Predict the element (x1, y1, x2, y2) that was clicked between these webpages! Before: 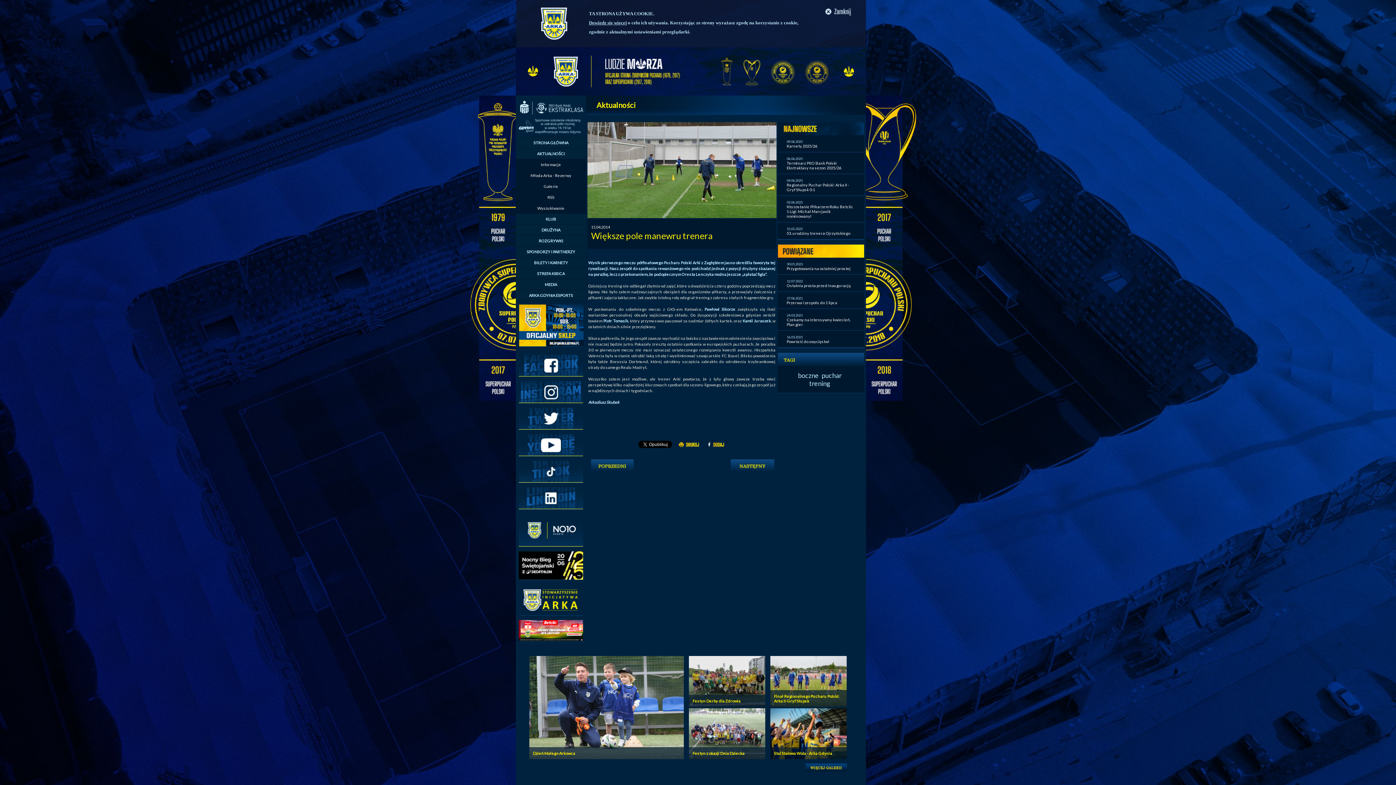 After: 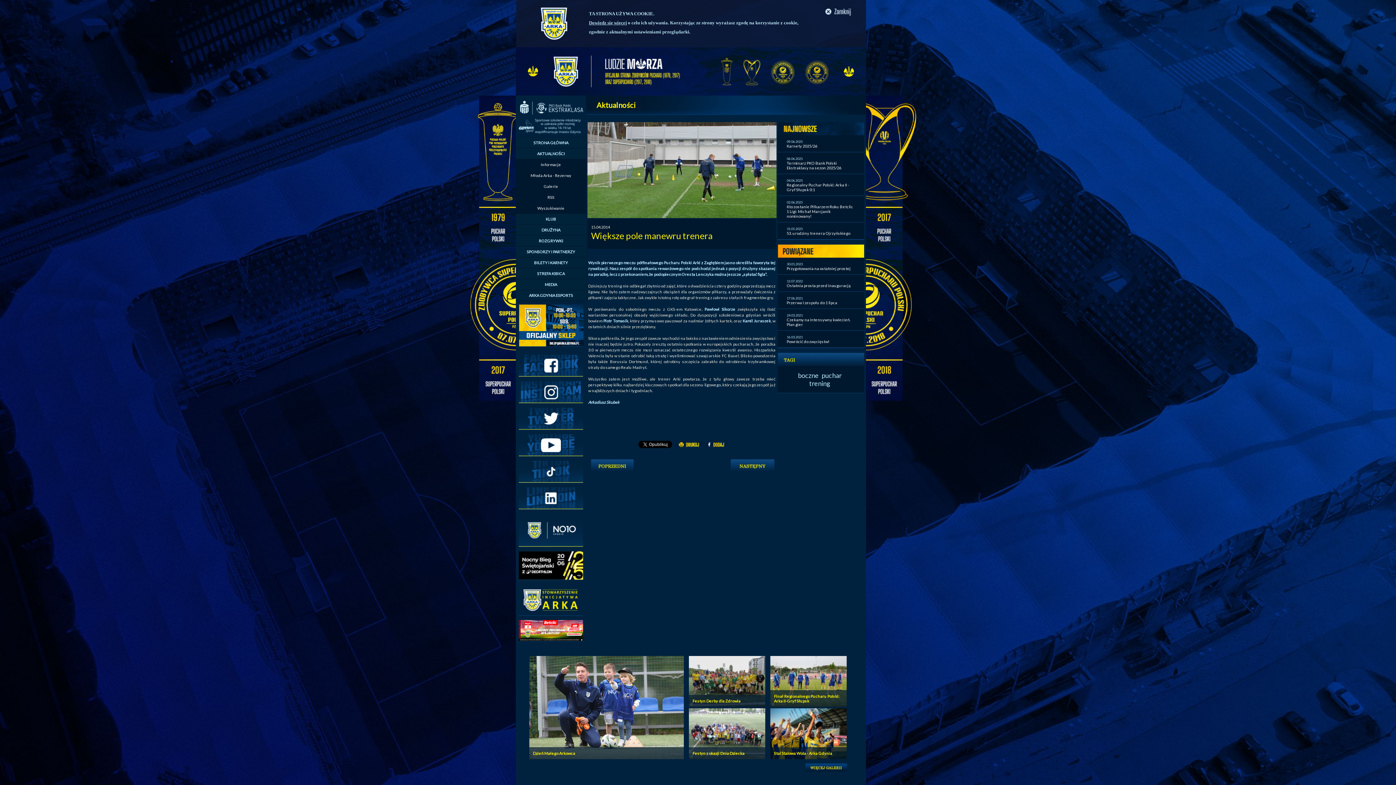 Action: bbox: (461, 397, 516, 401)